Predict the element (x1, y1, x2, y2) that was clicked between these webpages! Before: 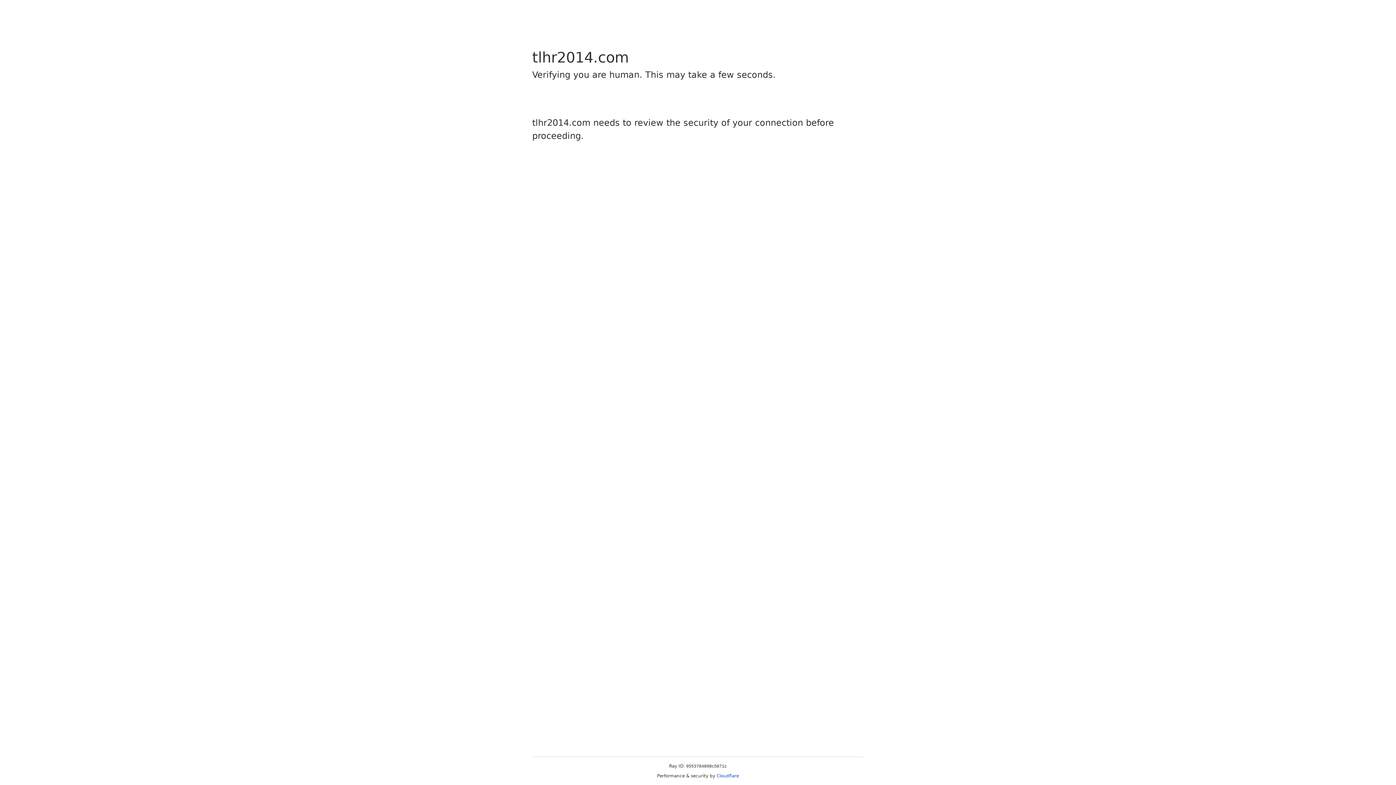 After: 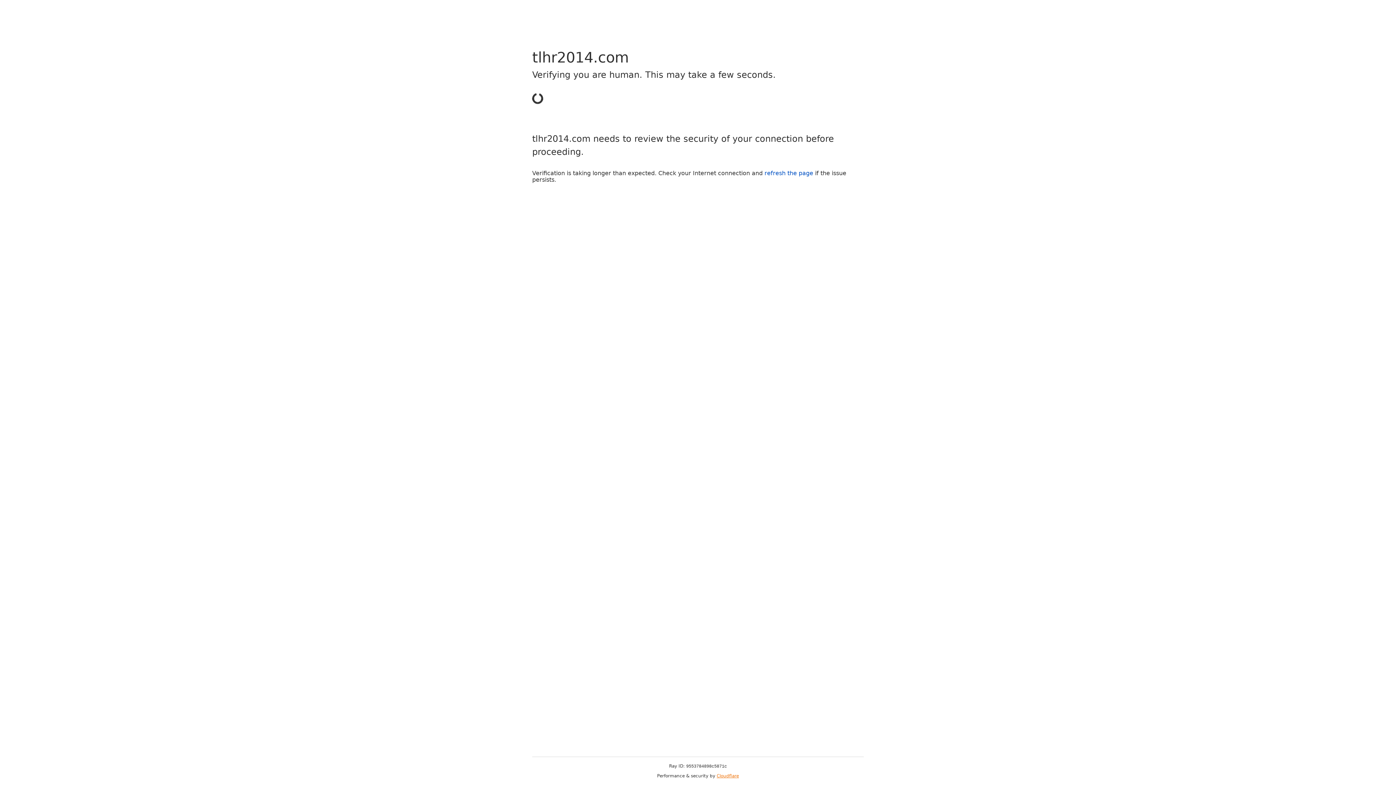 Action: label: Cloudflare bbox: (716, 773, 739, 778)